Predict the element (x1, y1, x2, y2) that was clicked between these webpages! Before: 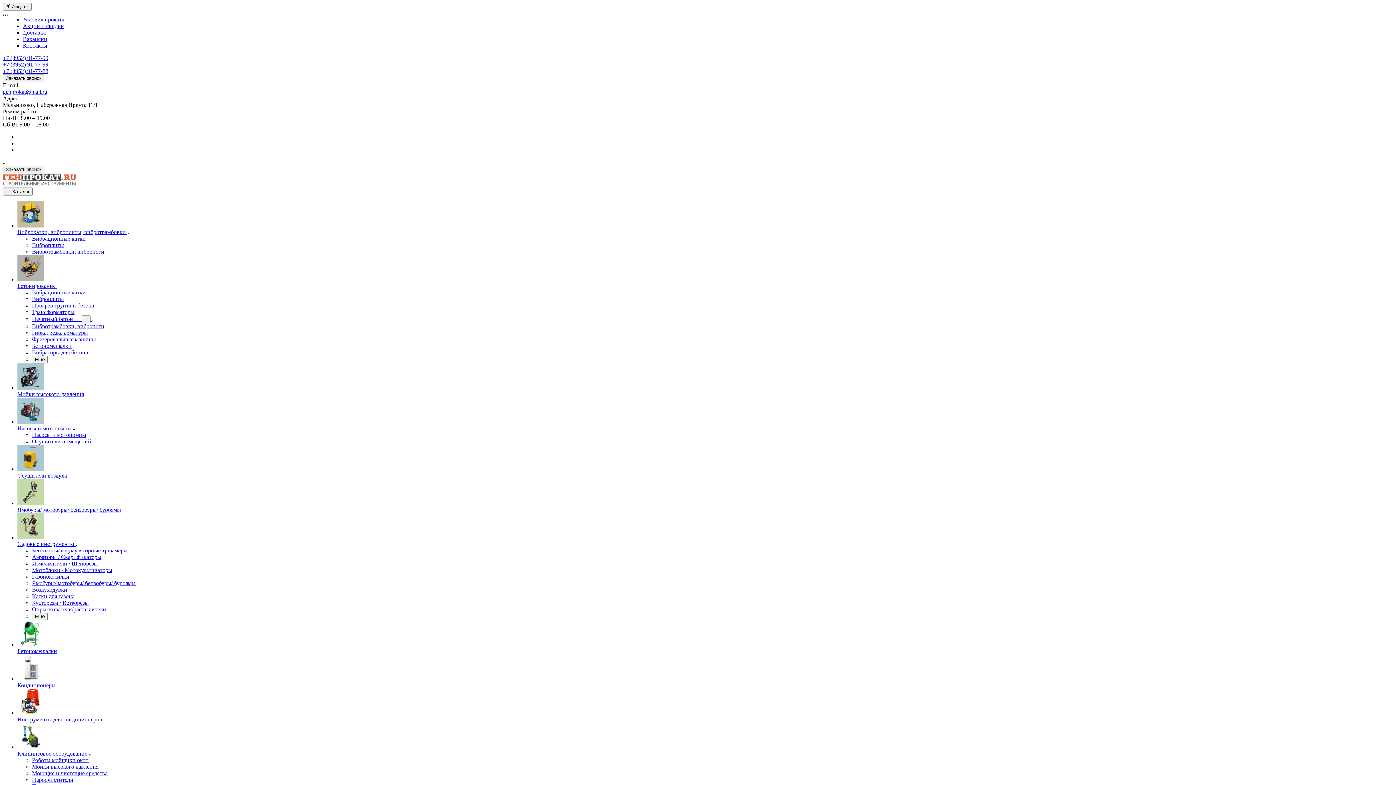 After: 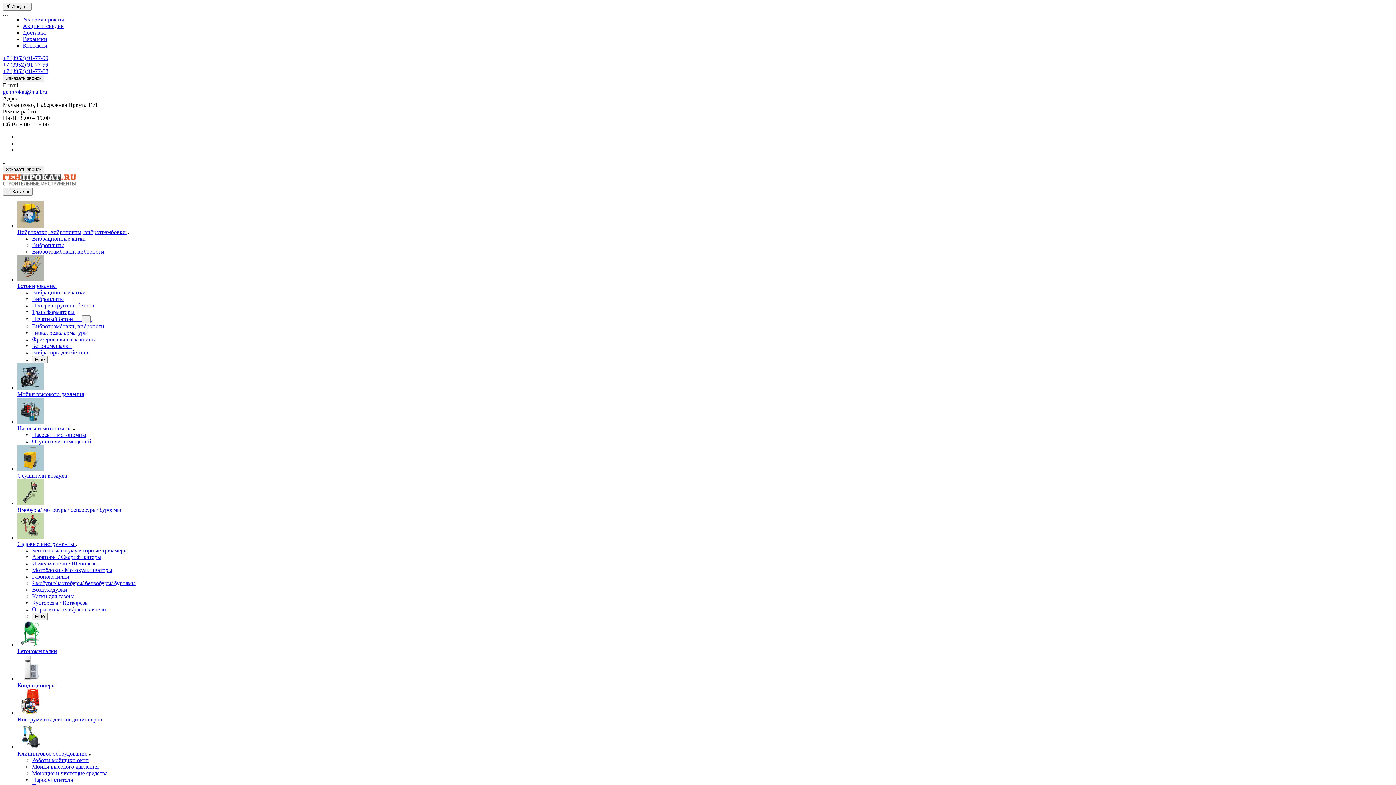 Action: label: Печатный бетон        bbox: (32, 316, 93, 322)